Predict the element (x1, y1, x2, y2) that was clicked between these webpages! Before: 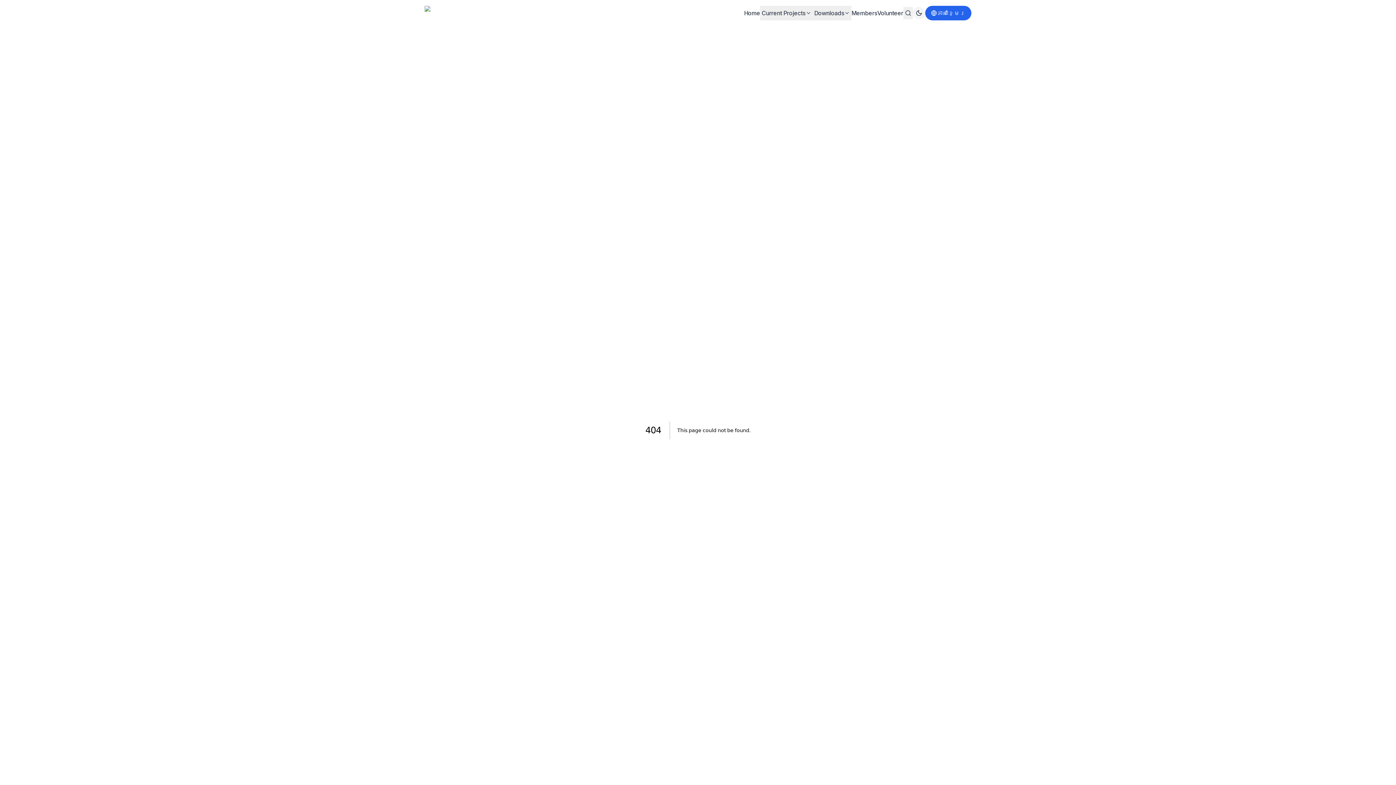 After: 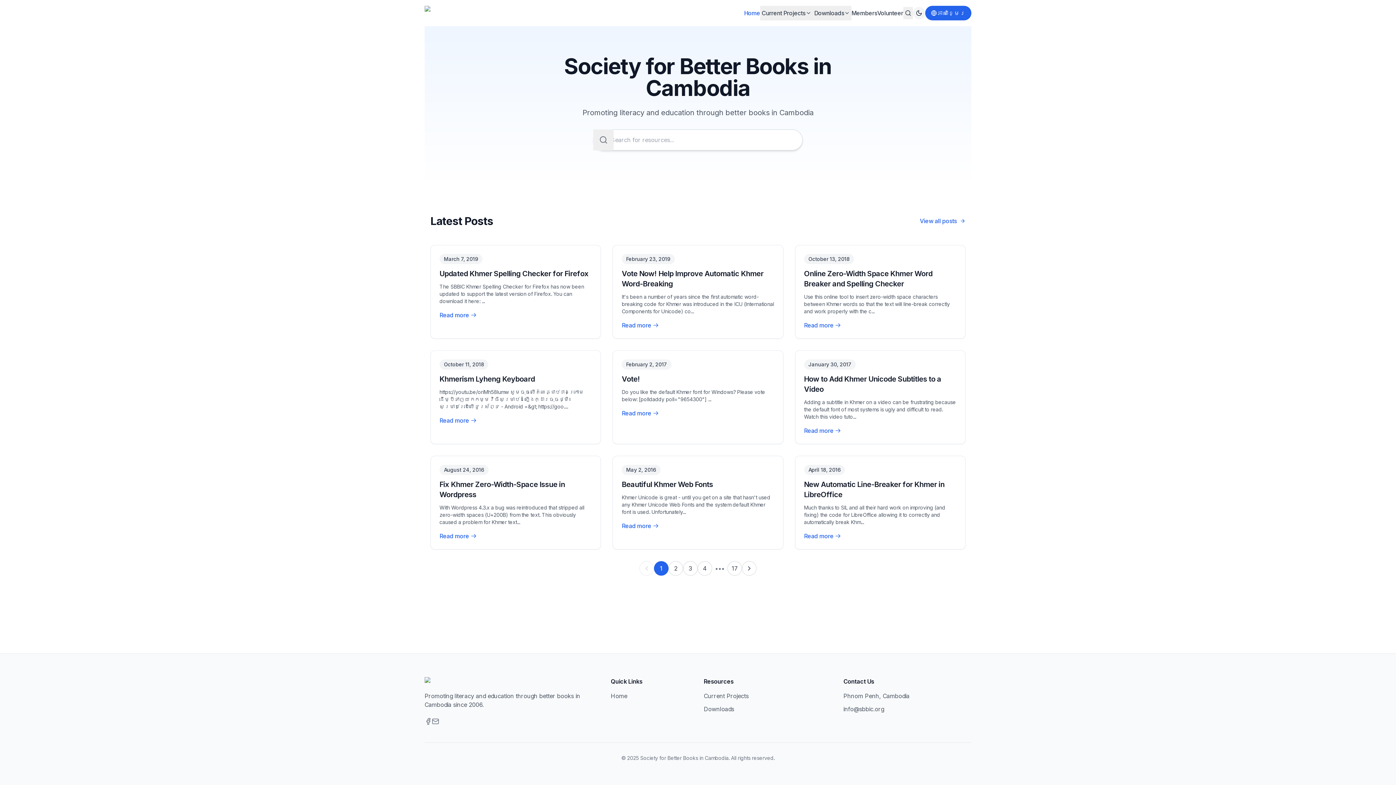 Action: bbox: (424, 5, 532, 20)